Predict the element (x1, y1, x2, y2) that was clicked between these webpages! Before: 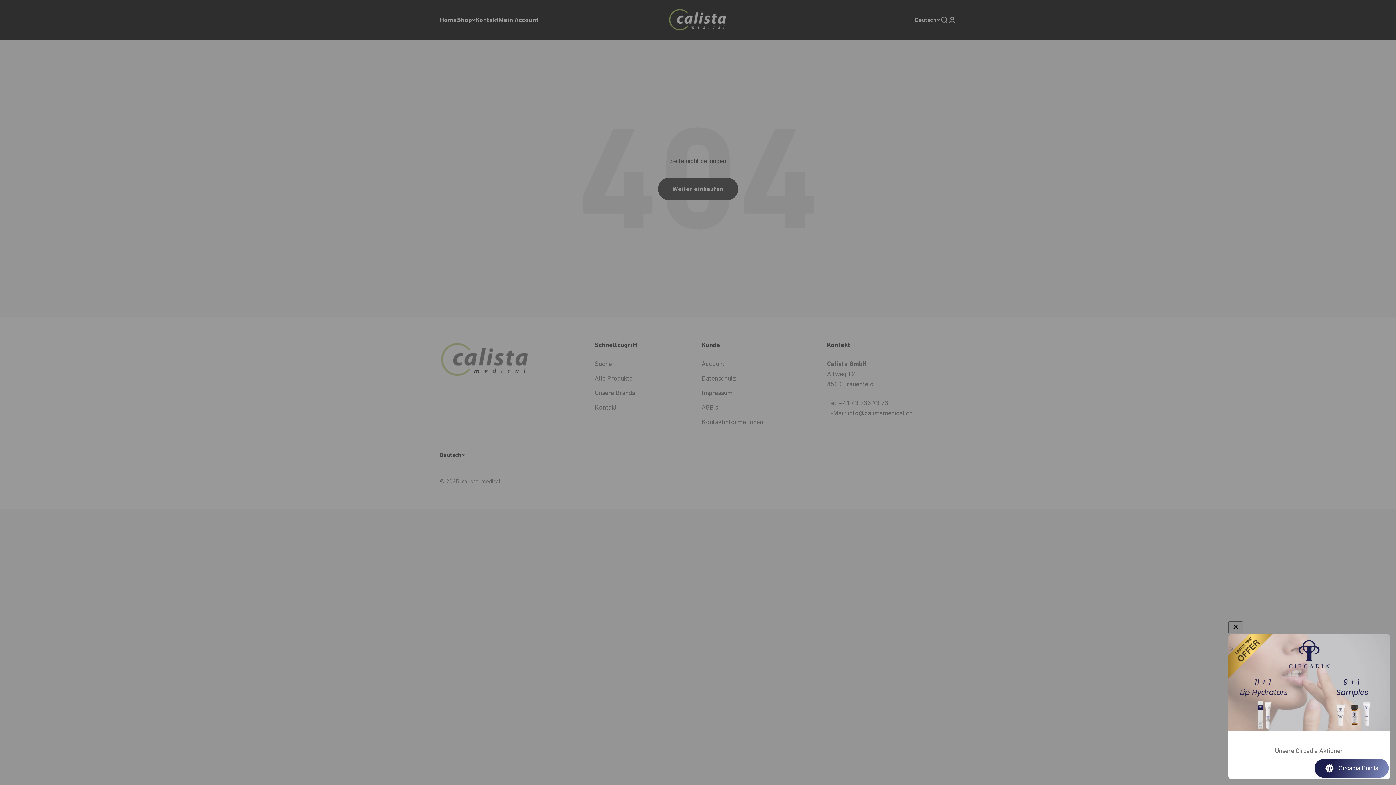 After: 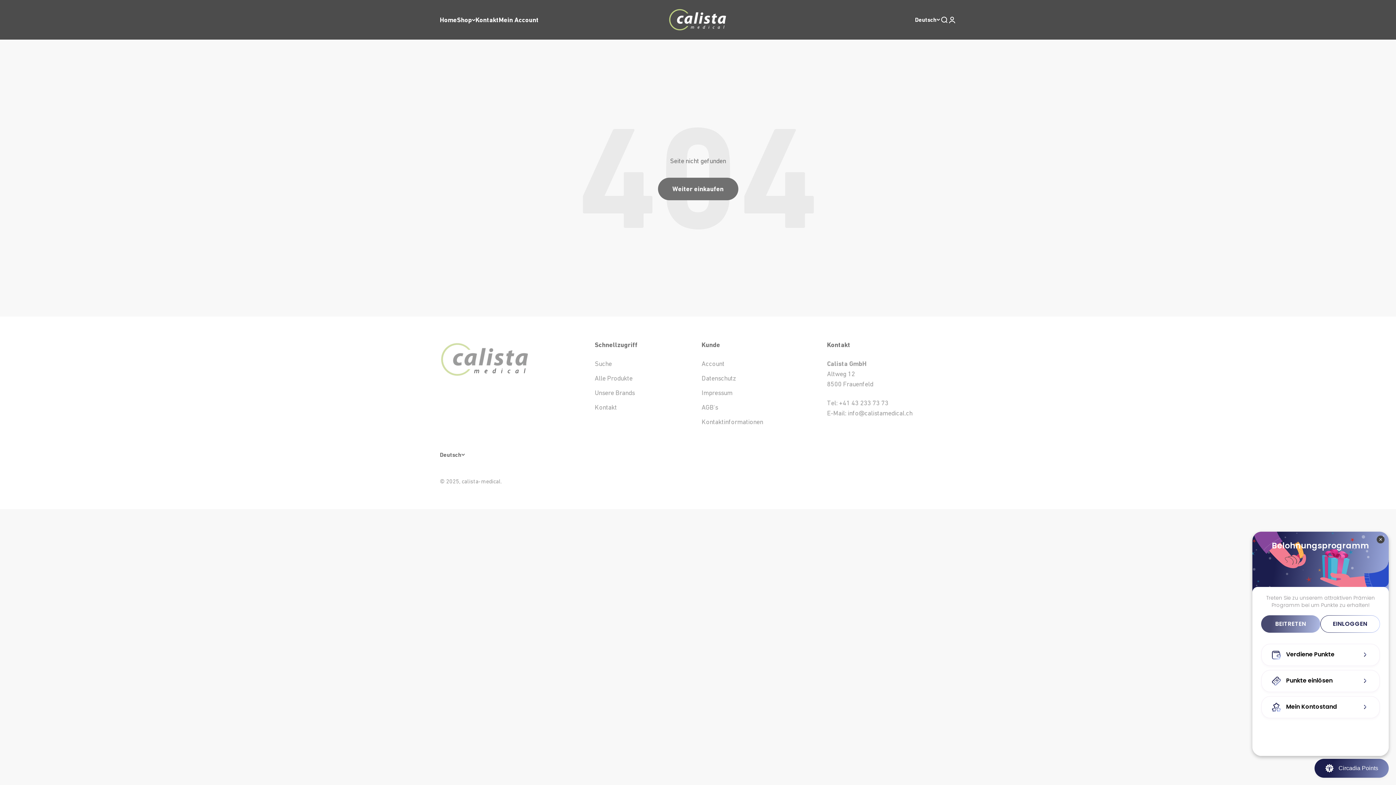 Action: bbox: (1314, 759, 1389, 778) label: BON-Loyalty-btn